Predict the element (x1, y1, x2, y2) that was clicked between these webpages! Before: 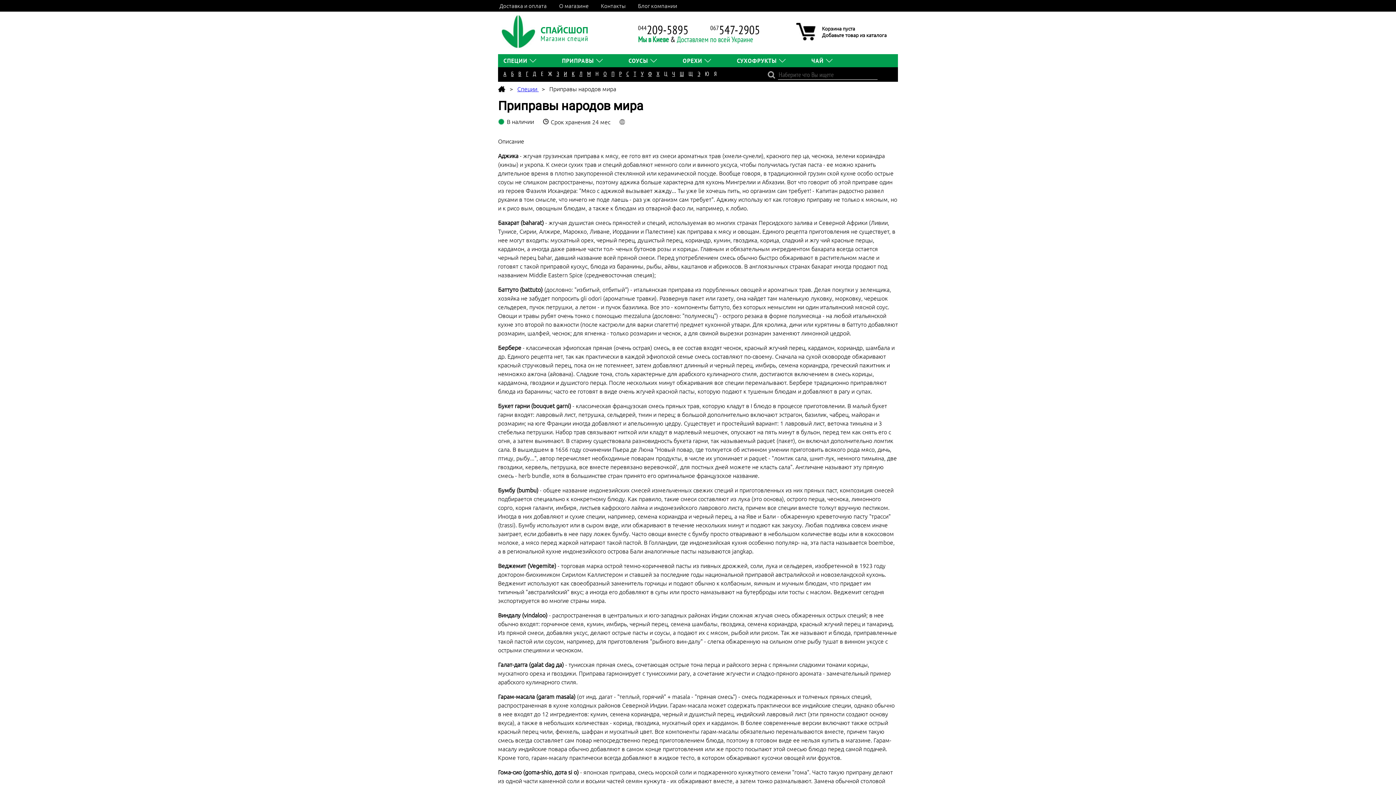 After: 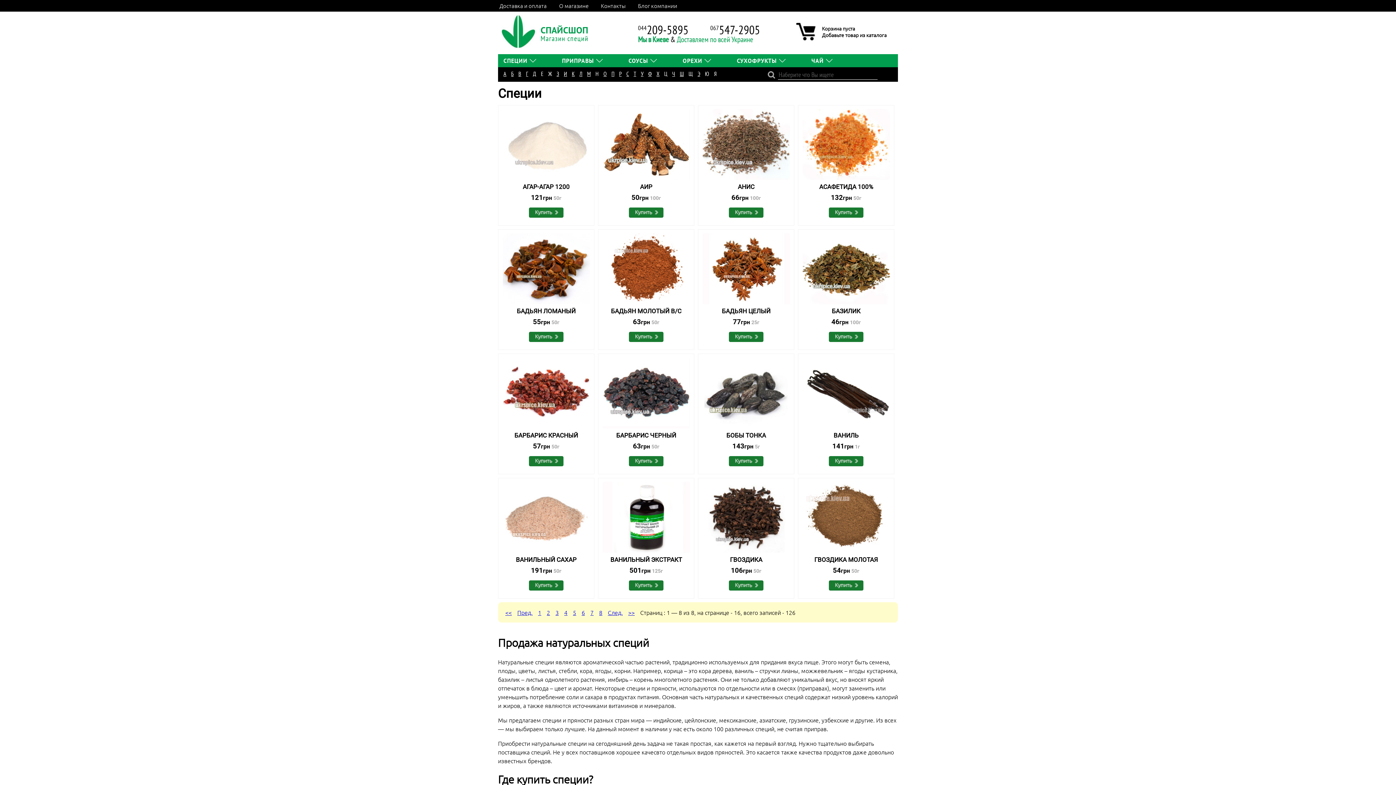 Action: bbox: (503, 57, 527, 63) label: СПЕЦИИ